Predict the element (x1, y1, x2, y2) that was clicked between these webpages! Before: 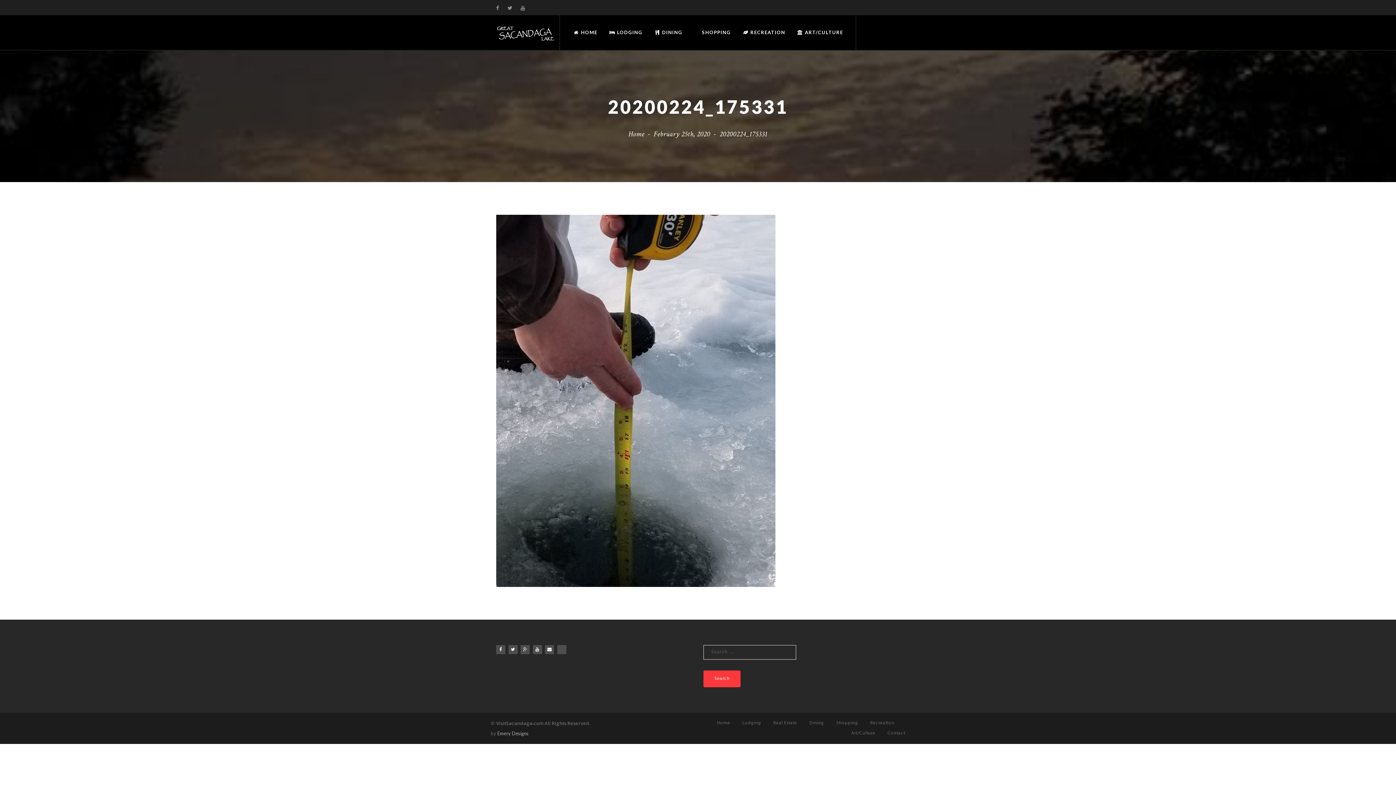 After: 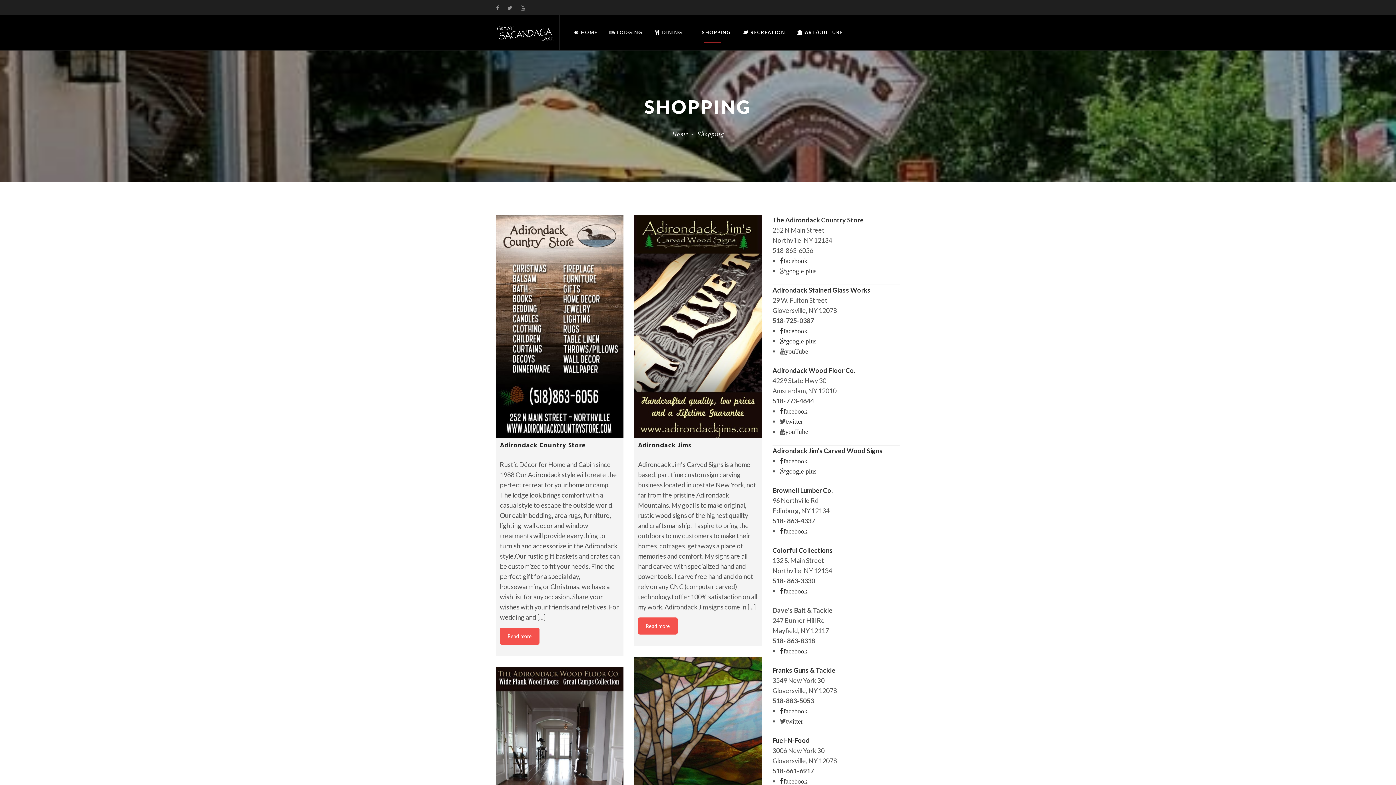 Action: label:  SHOPPING bbox: (689, 15, 736, 49)